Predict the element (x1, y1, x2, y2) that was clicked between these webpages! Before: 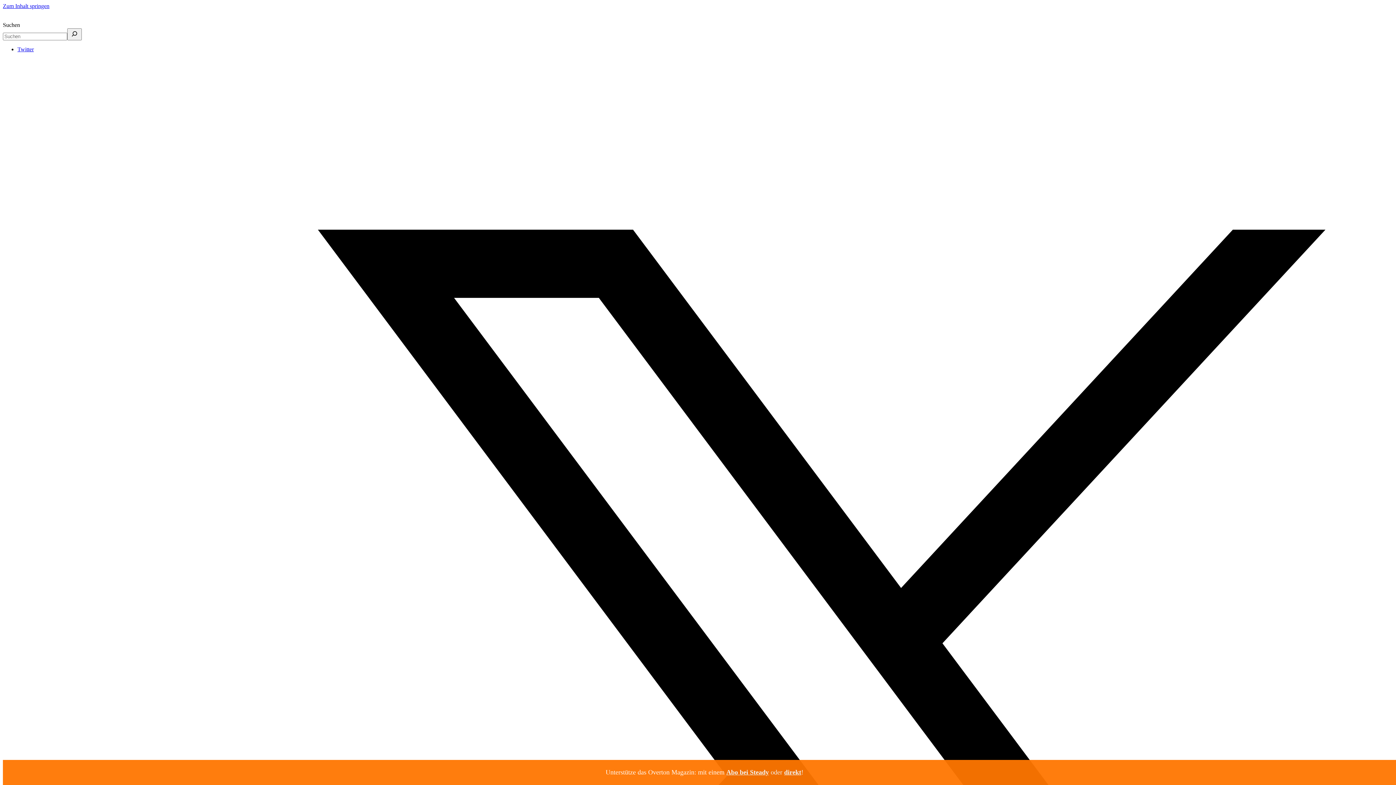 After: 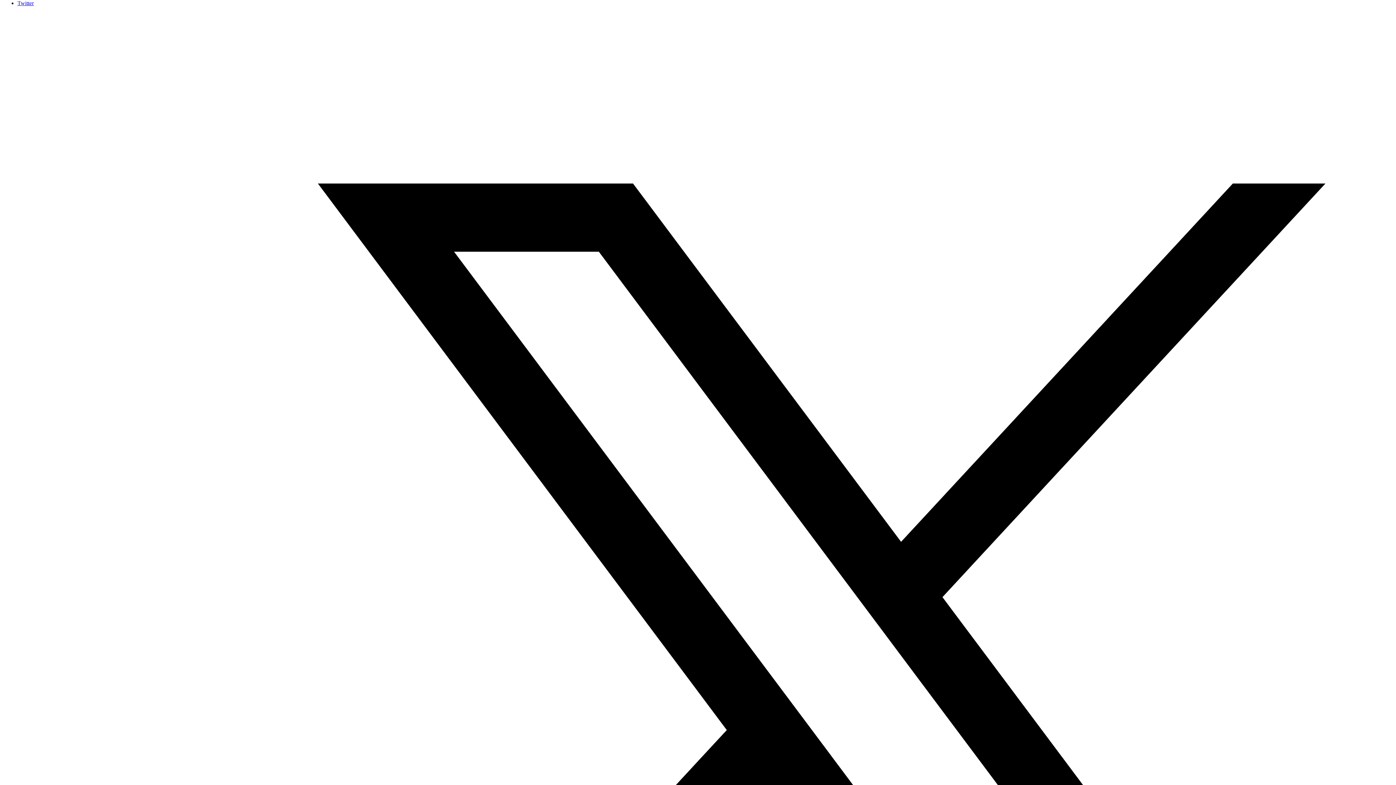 Action: label: Twitter bbox: (17, 46, 1393, 1429)